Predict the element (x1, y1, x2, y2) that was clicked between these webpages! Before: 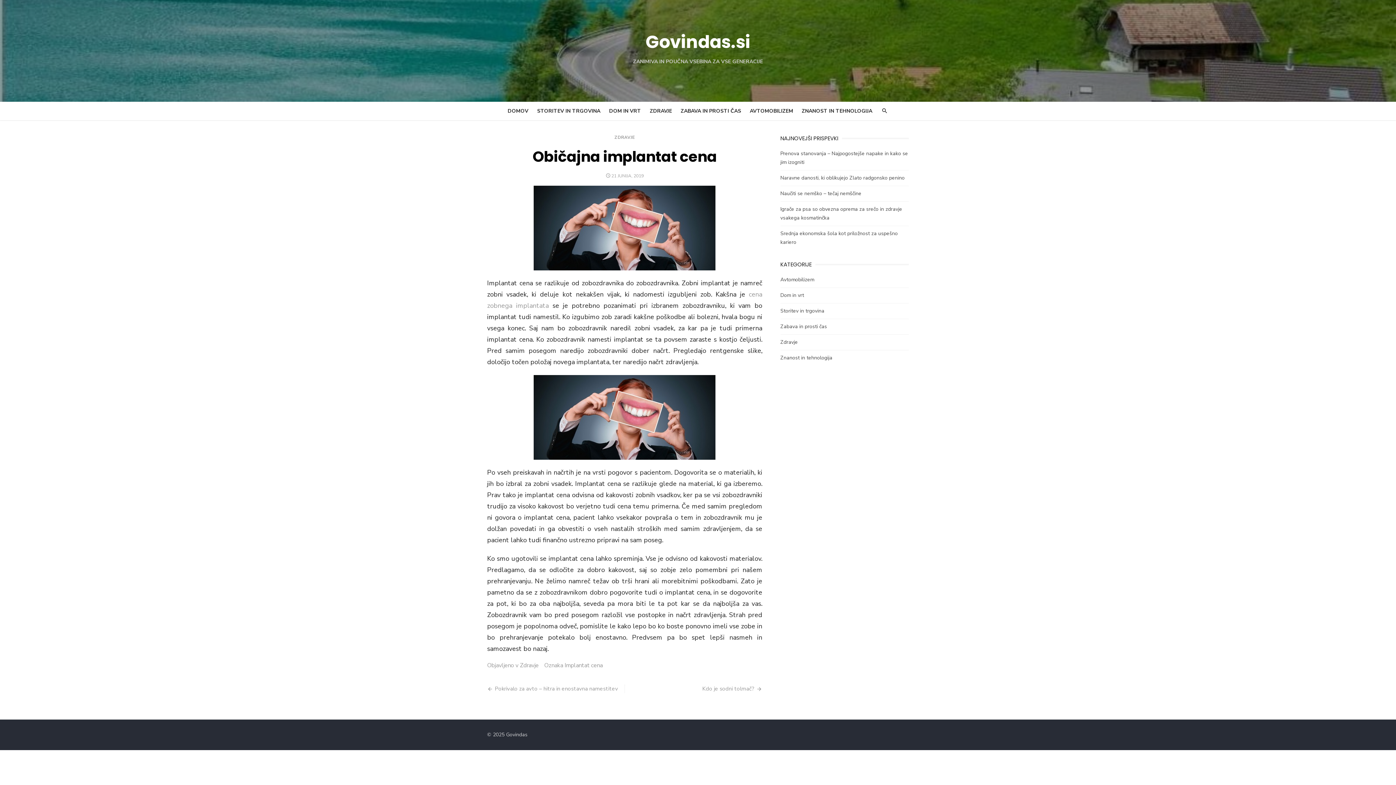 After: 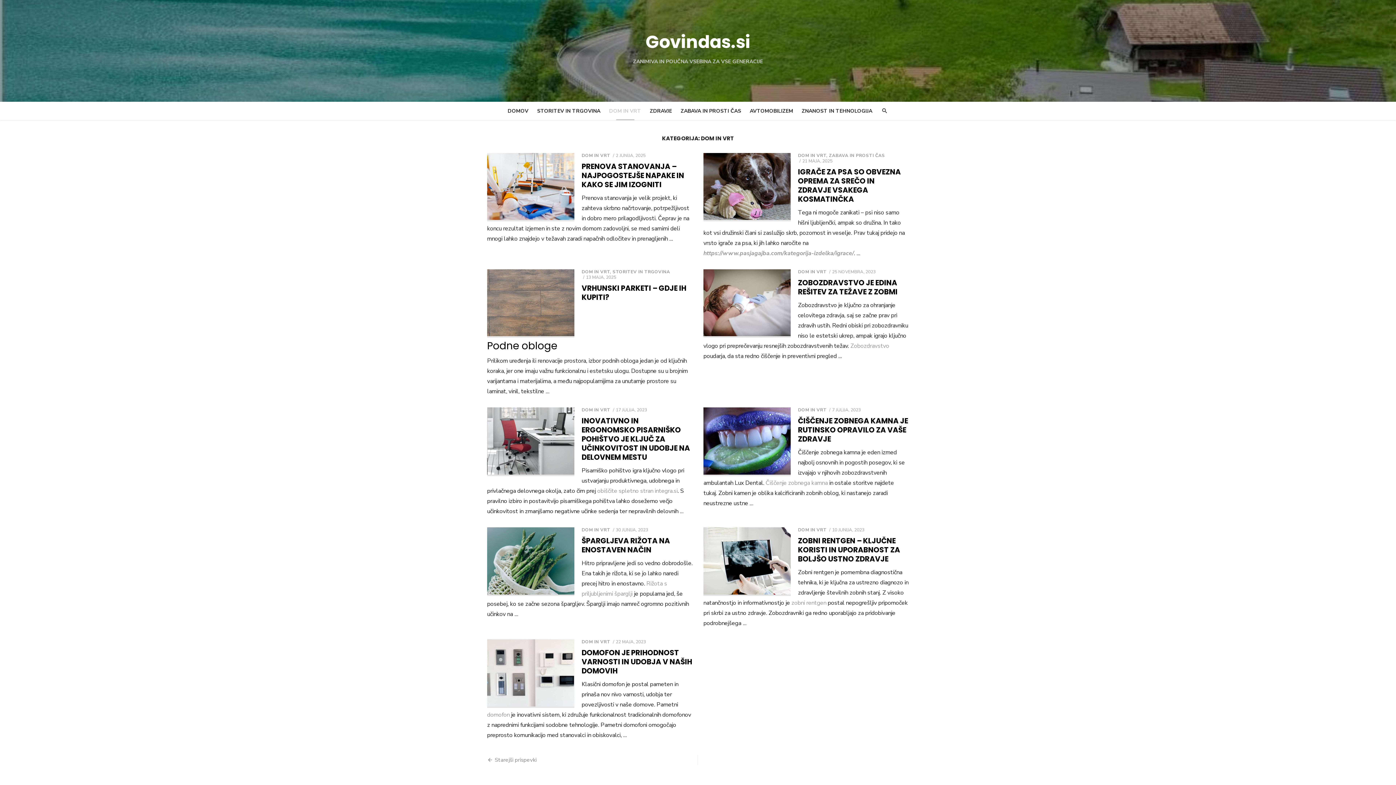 Action: bbox: (780, 291, 804, 298) label: Dom in vrt